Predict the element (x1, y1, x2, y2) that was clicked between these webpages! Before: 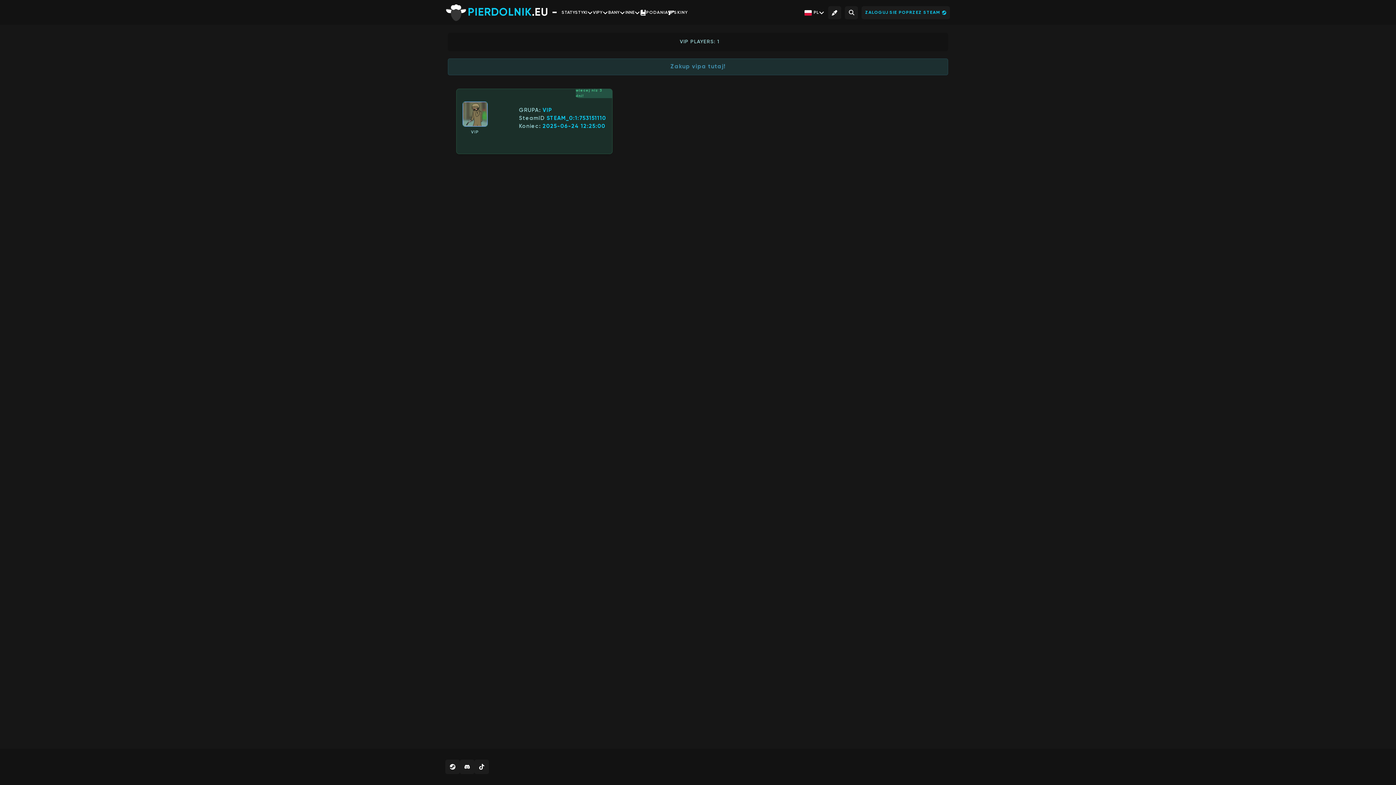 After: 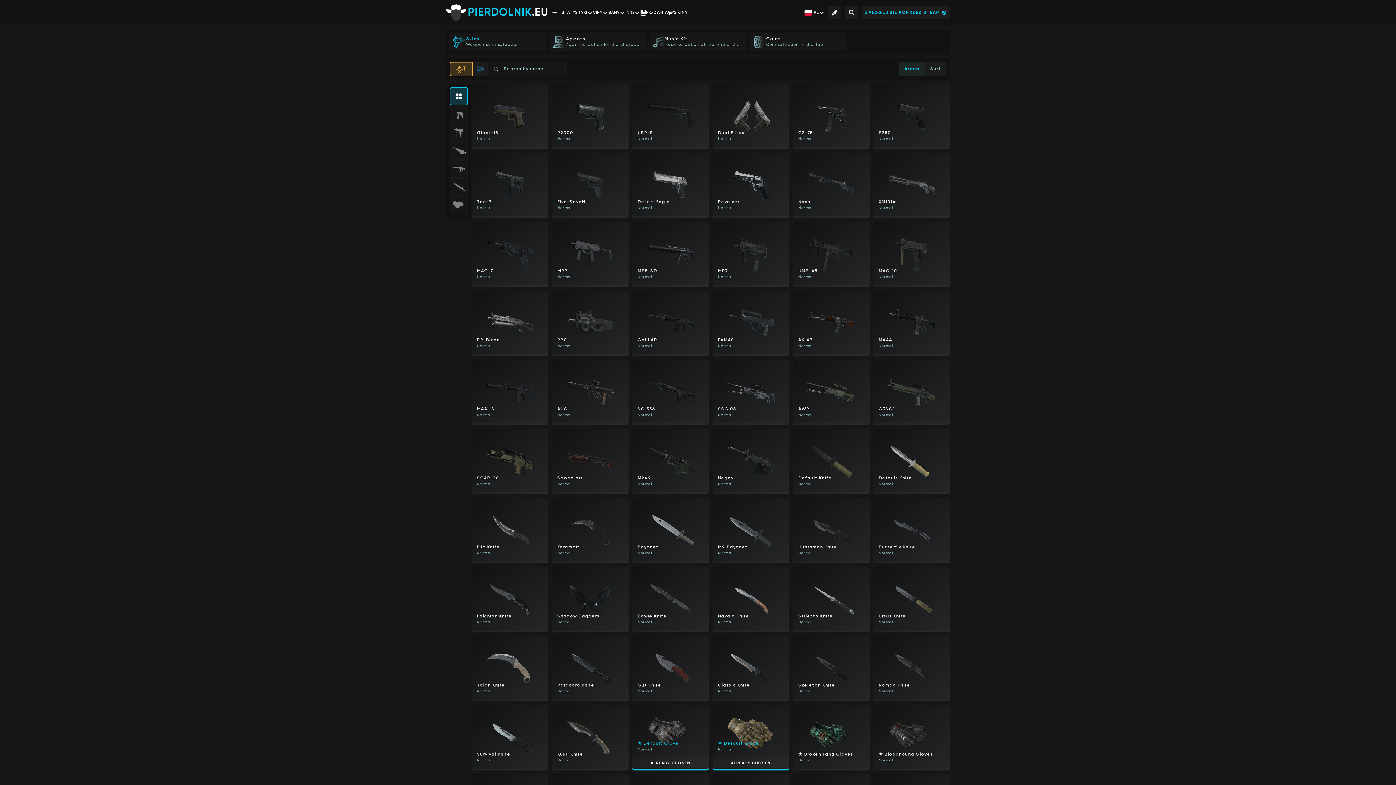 Action: bbox: (668, 2, 688, 22) label: SKINY